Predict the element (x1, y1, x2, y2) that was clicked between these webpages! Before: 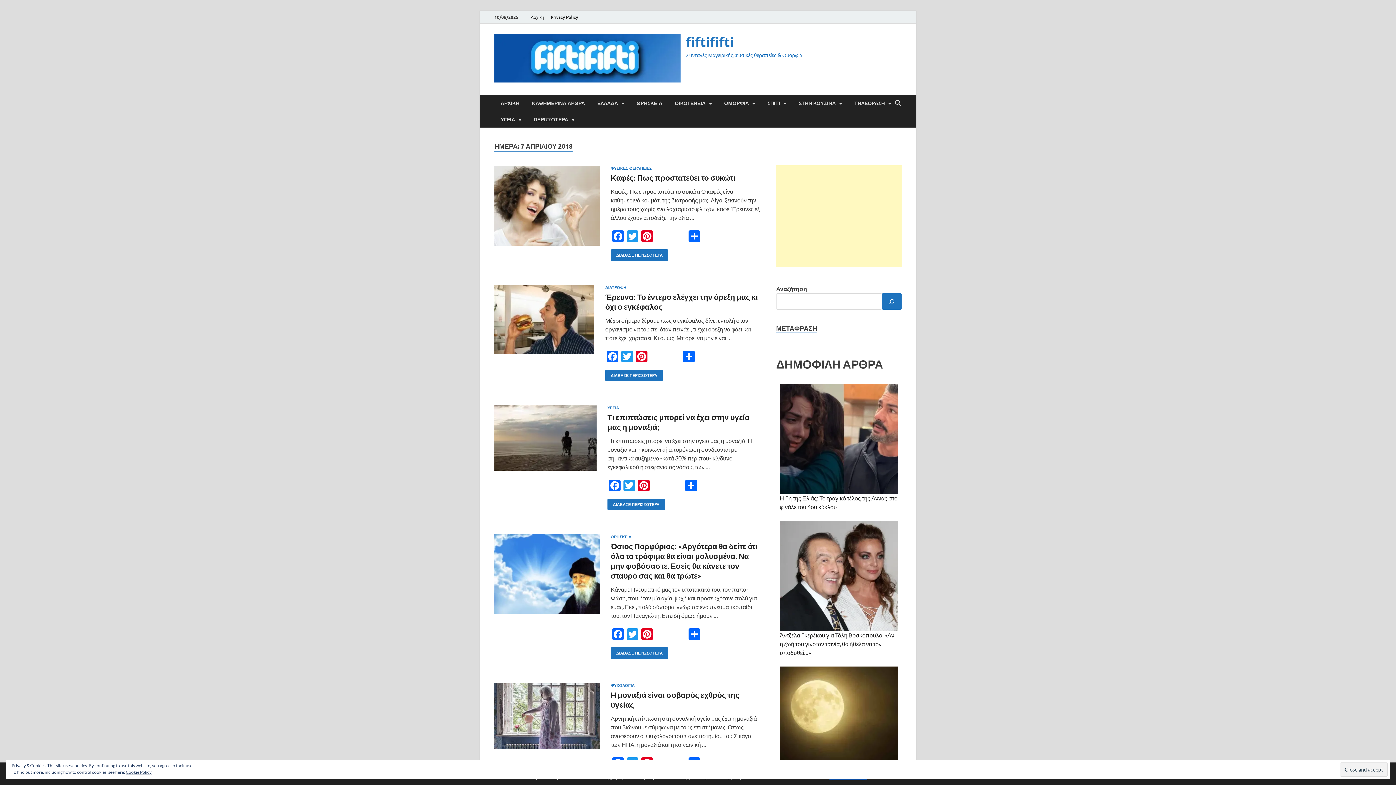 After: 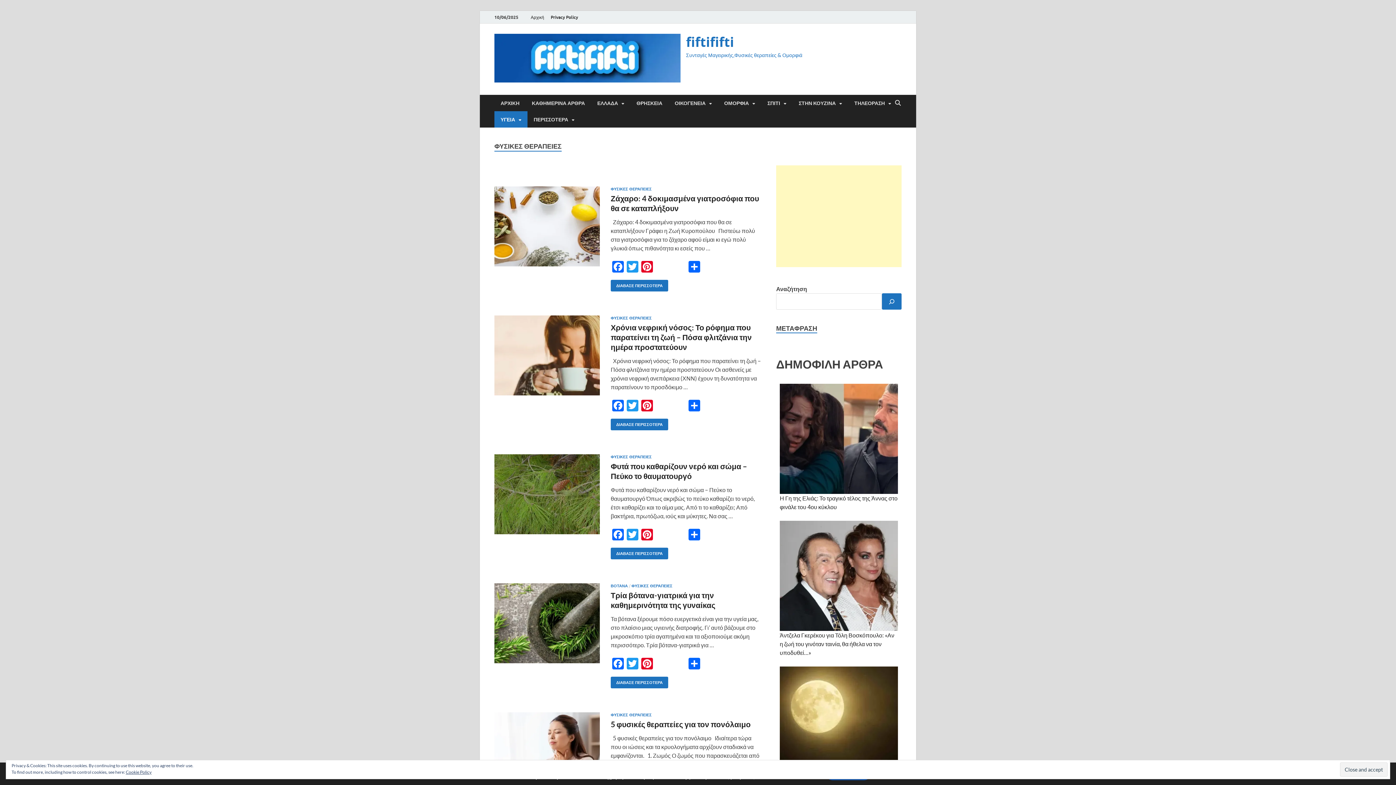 Action: bbox: (610, 165, 652, 170) label: ΦΥΣΙΚΕΣ ΘΕΡΑΠΕΙΕΣ